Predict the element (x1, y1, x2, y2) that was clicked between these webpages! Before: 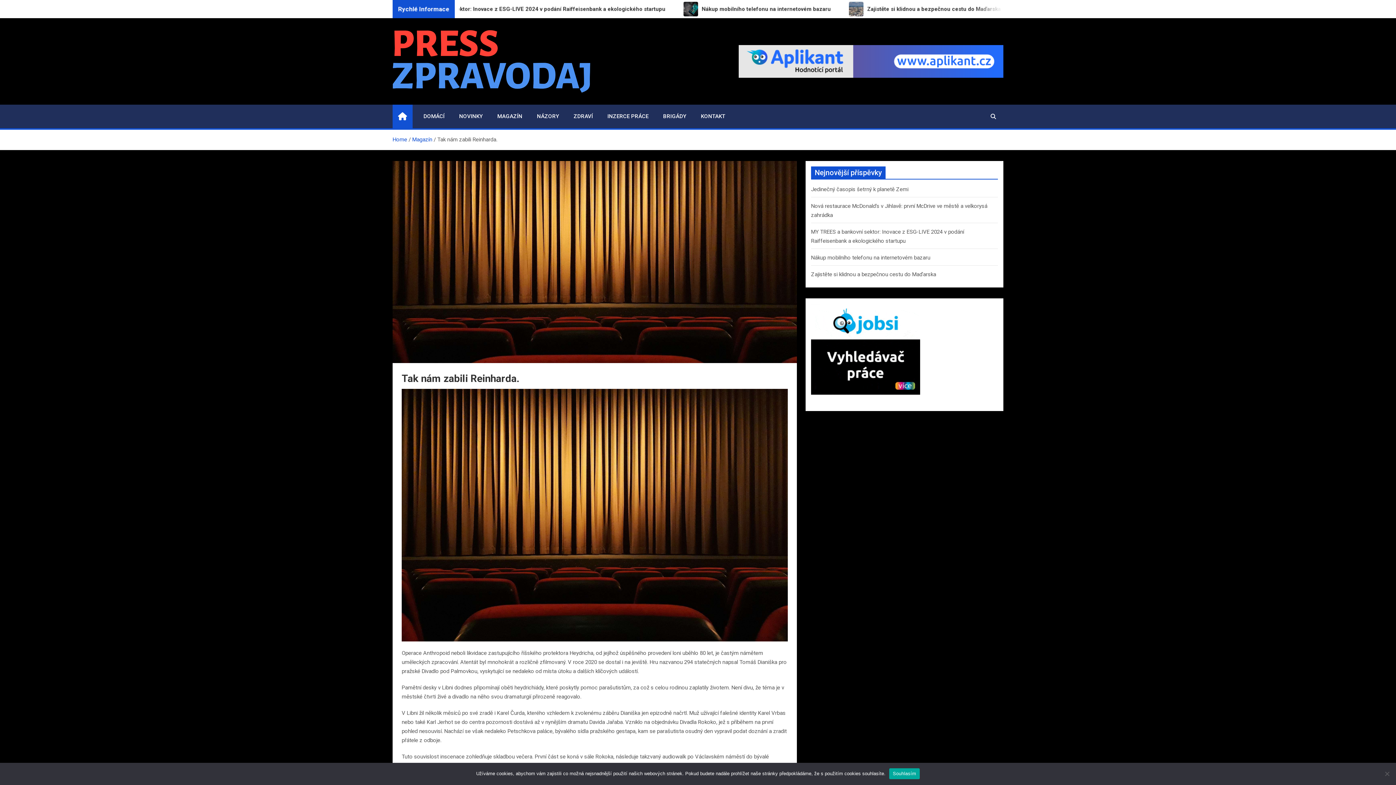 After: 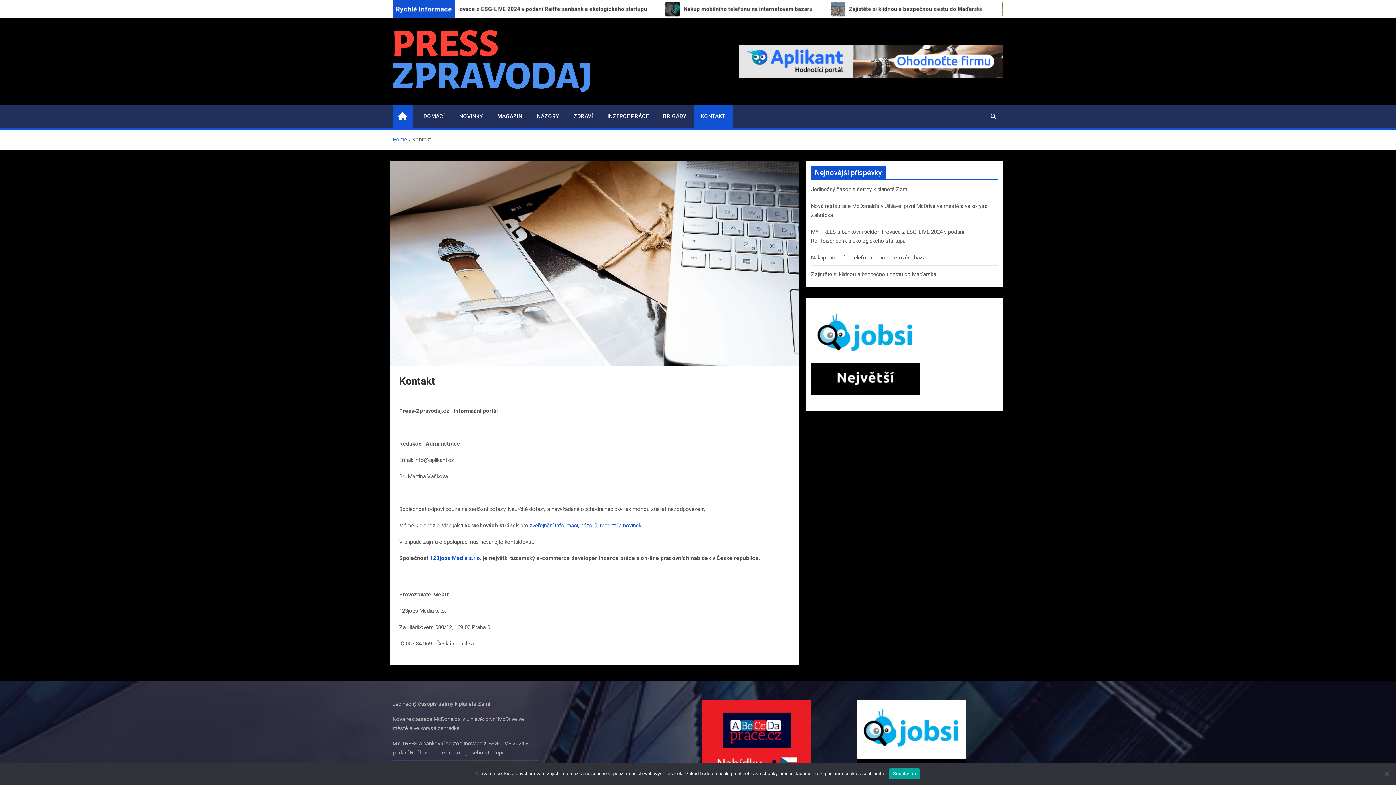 Action: label: KONTAKT bbox: (693, 104, 732, 128)